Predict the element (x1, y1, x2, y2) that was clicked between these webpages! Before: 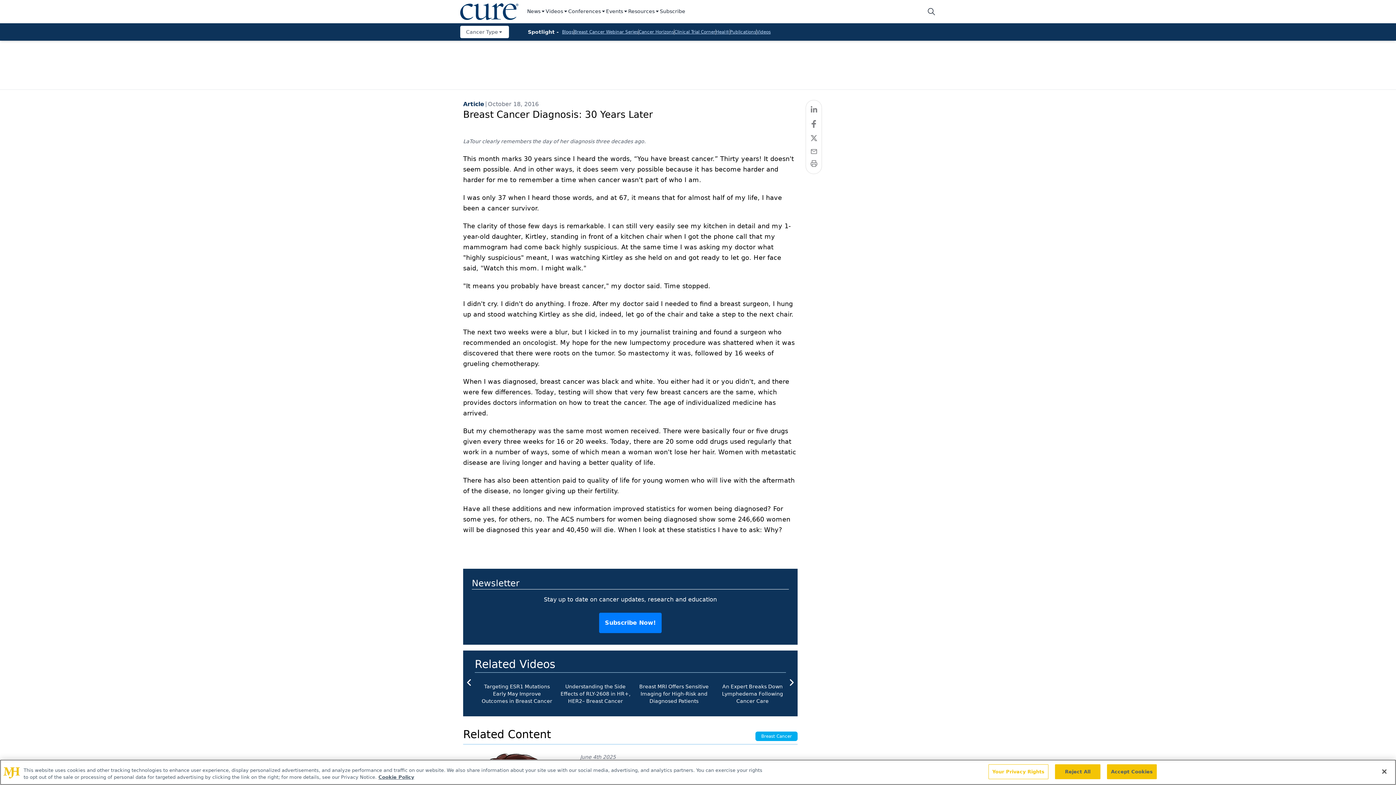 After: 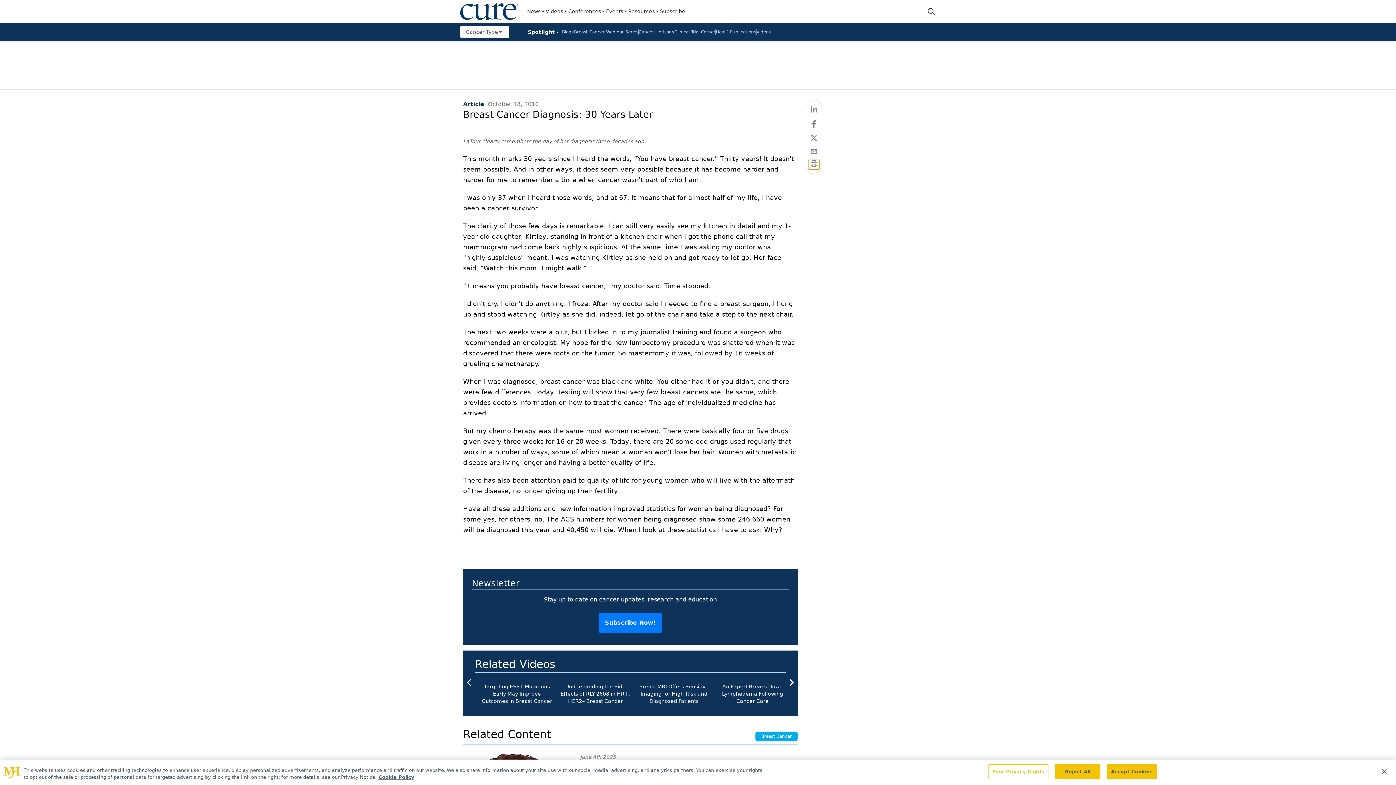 Action: bbox: (808, 160, 819, 169)